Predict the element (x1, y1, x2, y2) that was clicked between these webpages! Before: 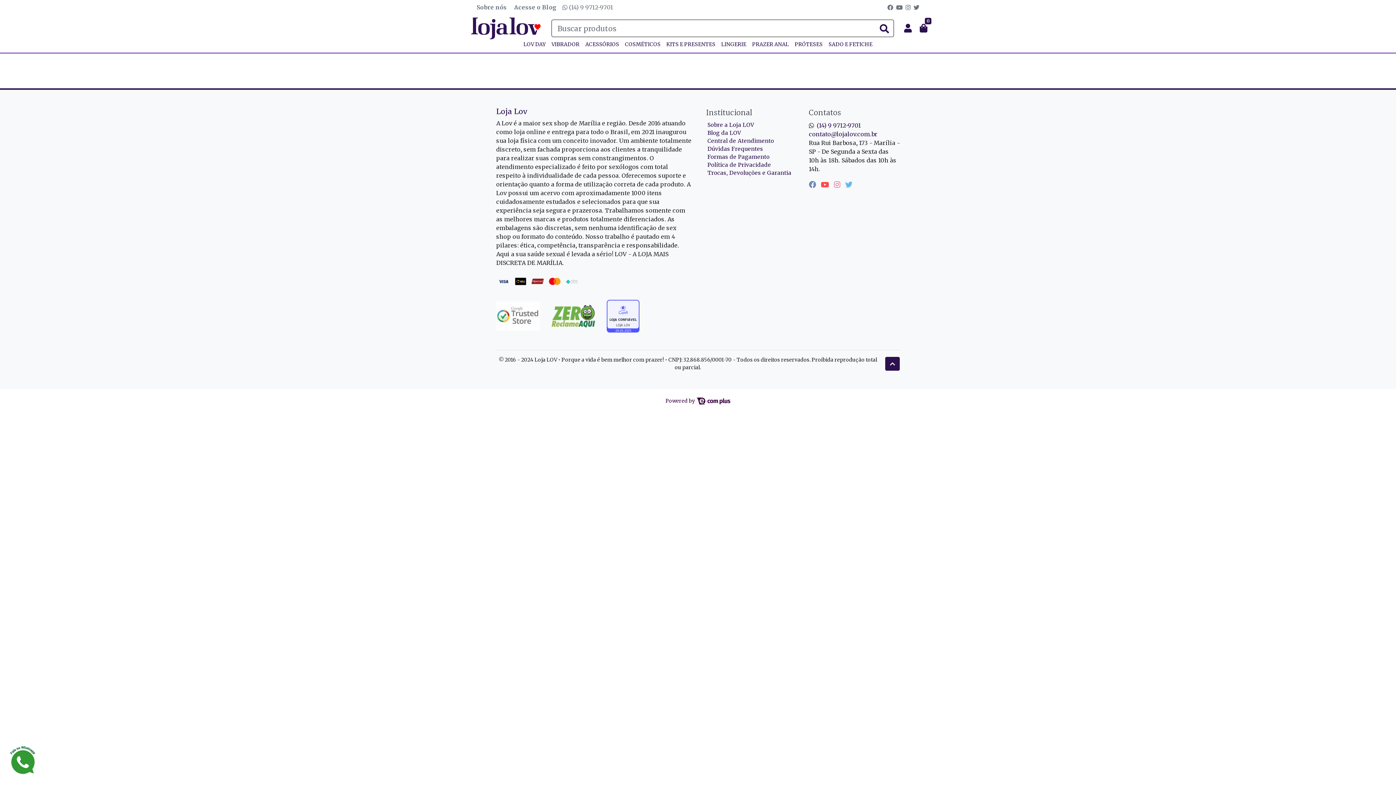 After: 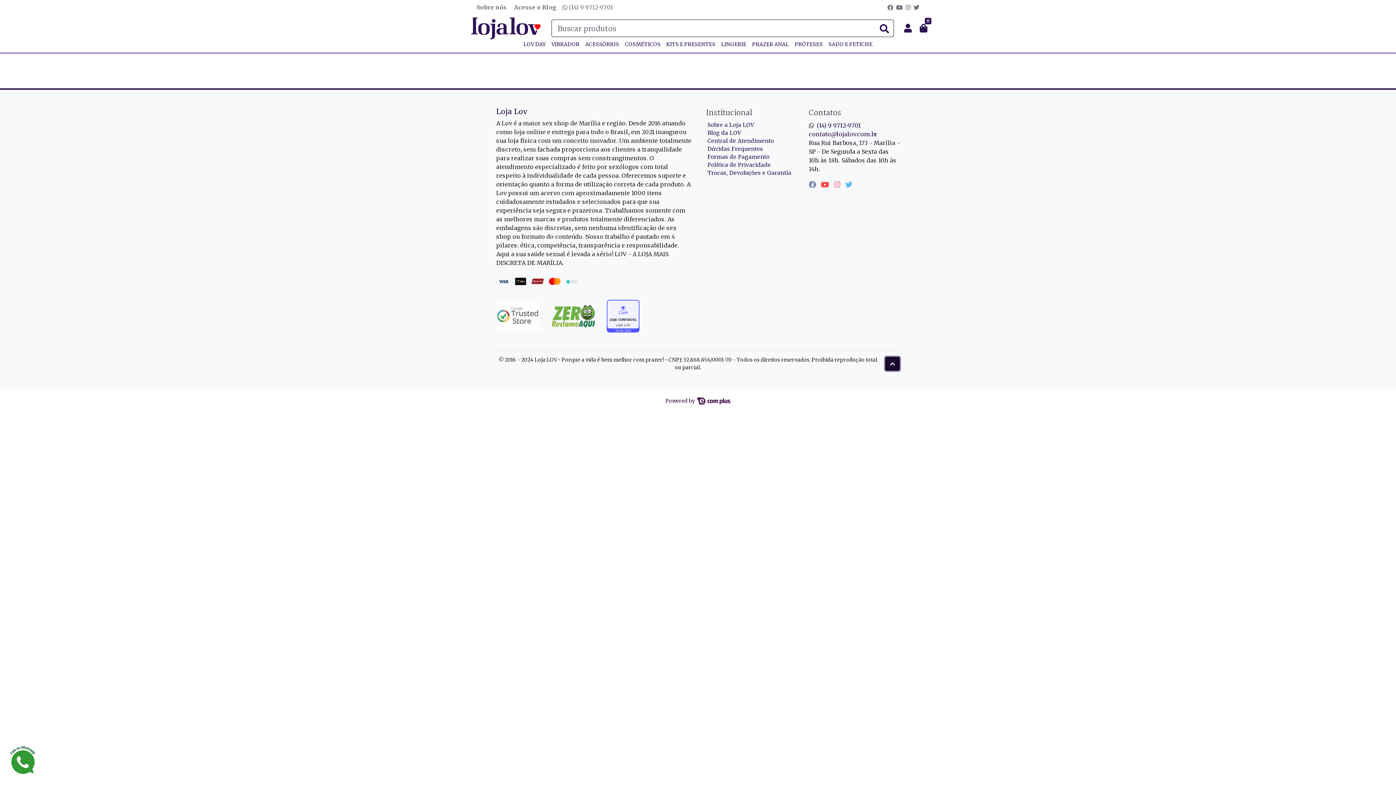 Action: label: Ir pata o topo bbox: (885, 341, 900, 355)